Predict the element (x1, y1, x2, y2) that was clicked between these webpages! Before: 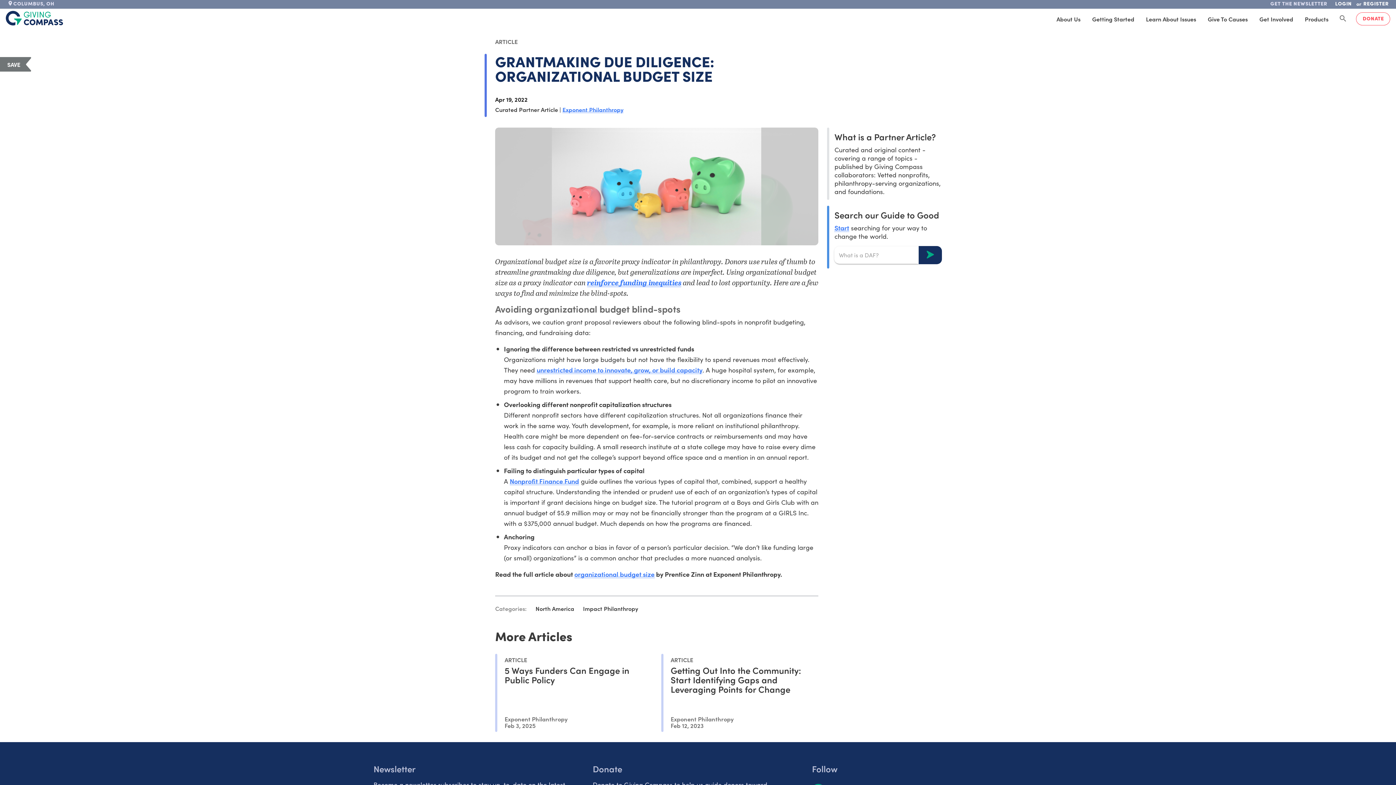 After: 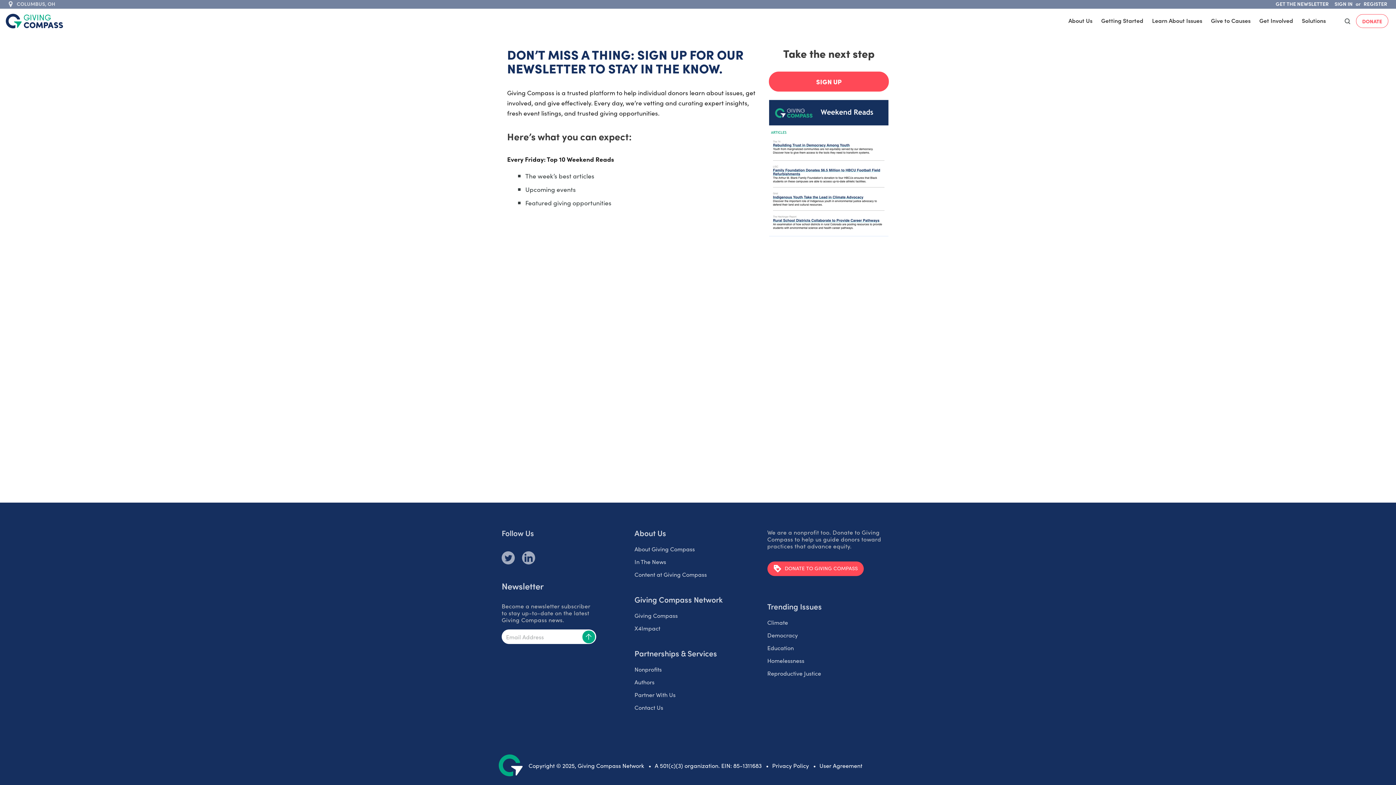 Action: bbox: (1265, -2, 1332, 10) label: GET THE NEWSLETTER